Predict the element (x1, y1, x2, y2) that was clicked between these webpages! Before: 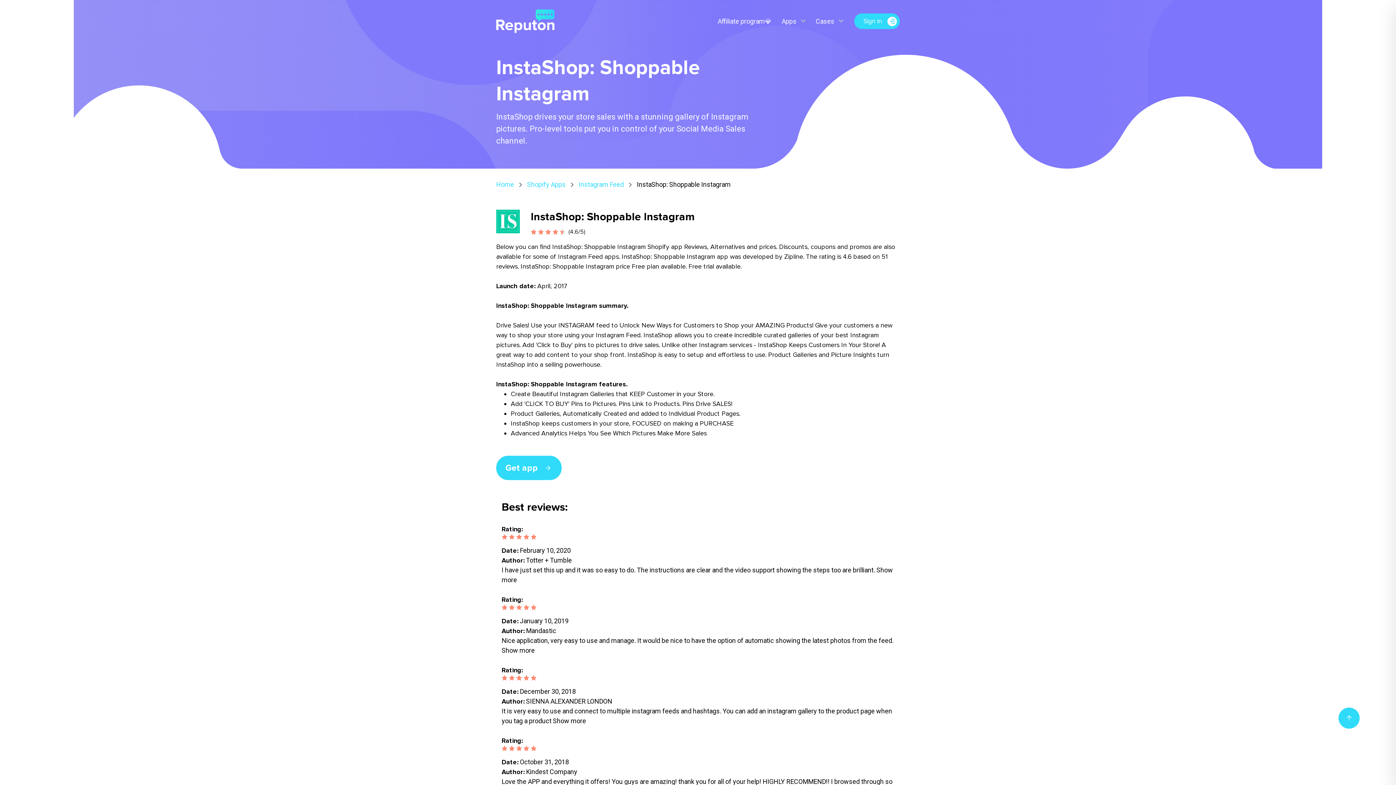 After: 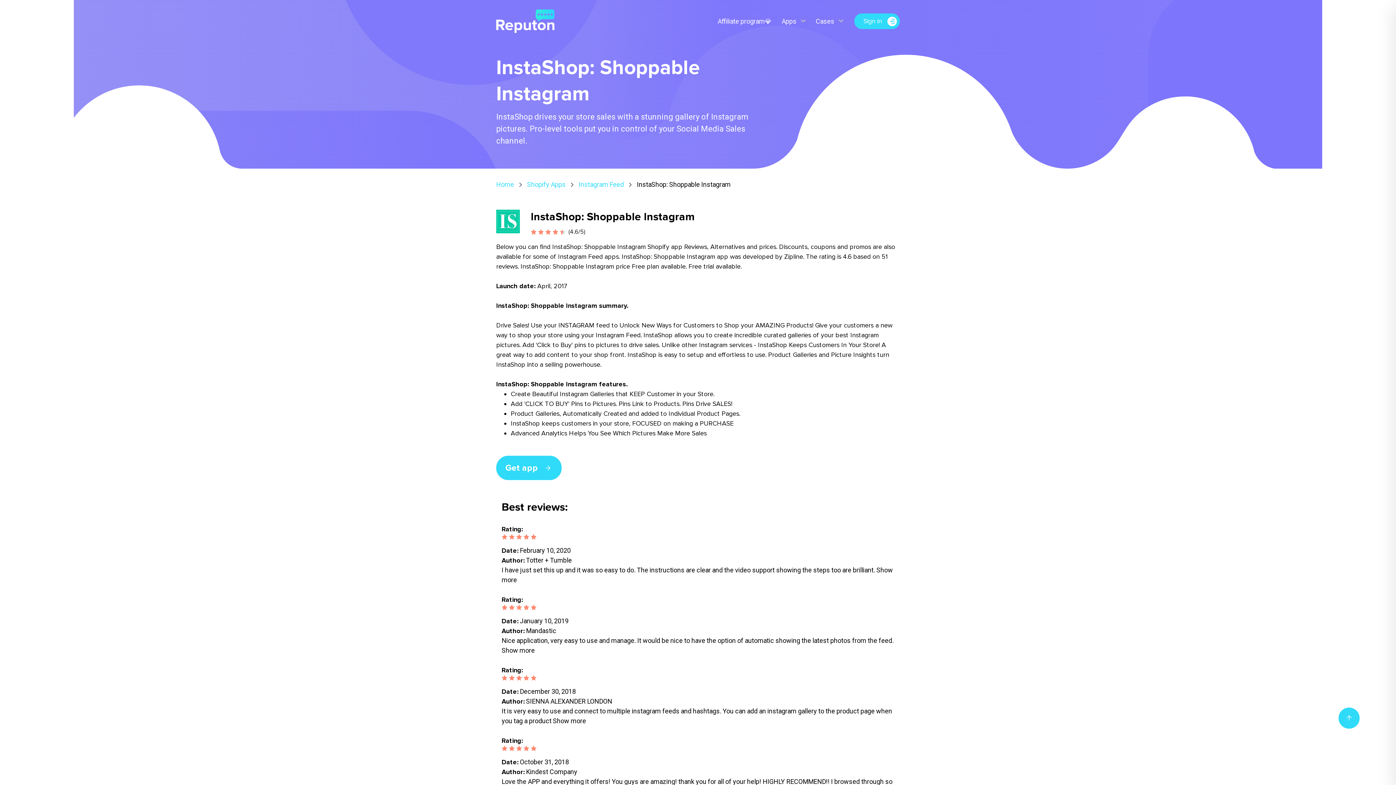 Action: label: Get app   bbox: (496, 456, 561, 480)